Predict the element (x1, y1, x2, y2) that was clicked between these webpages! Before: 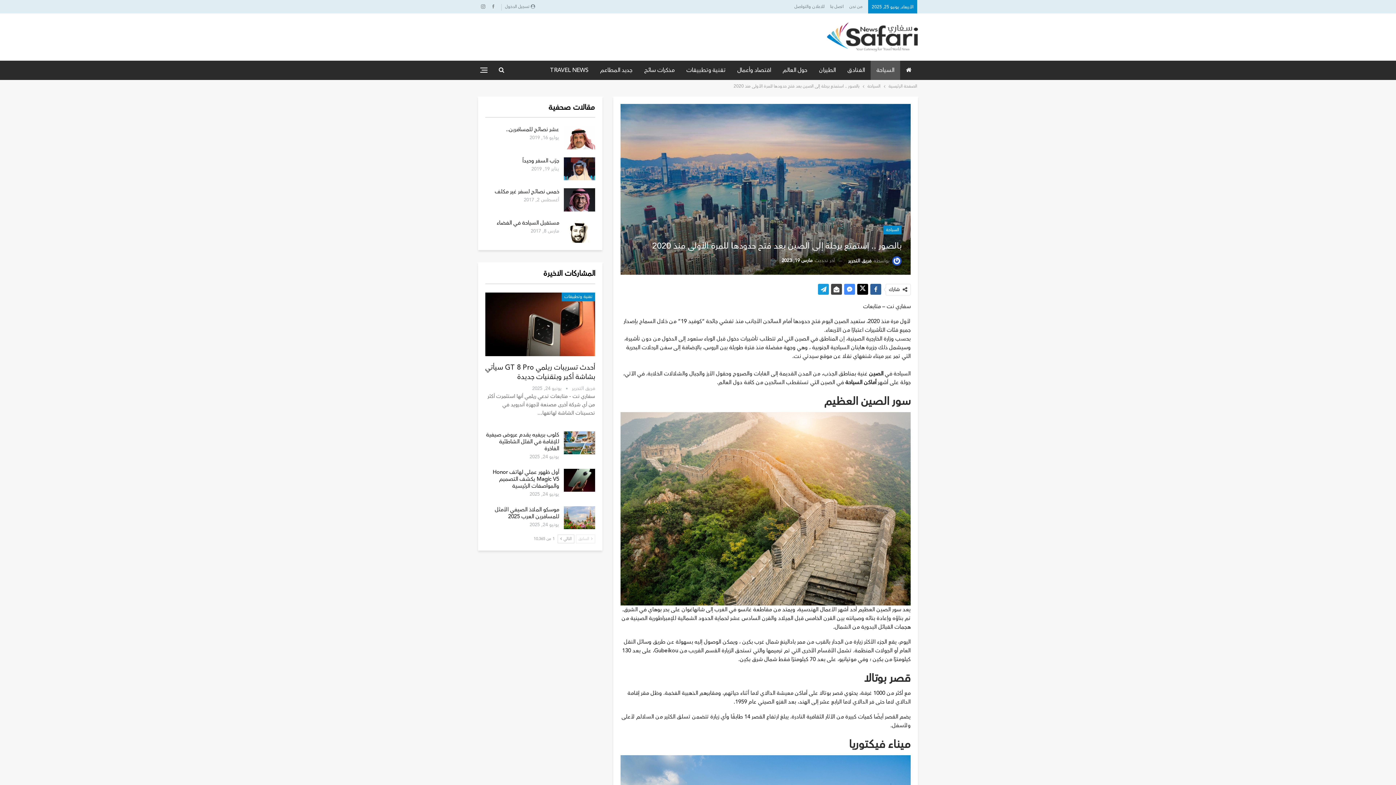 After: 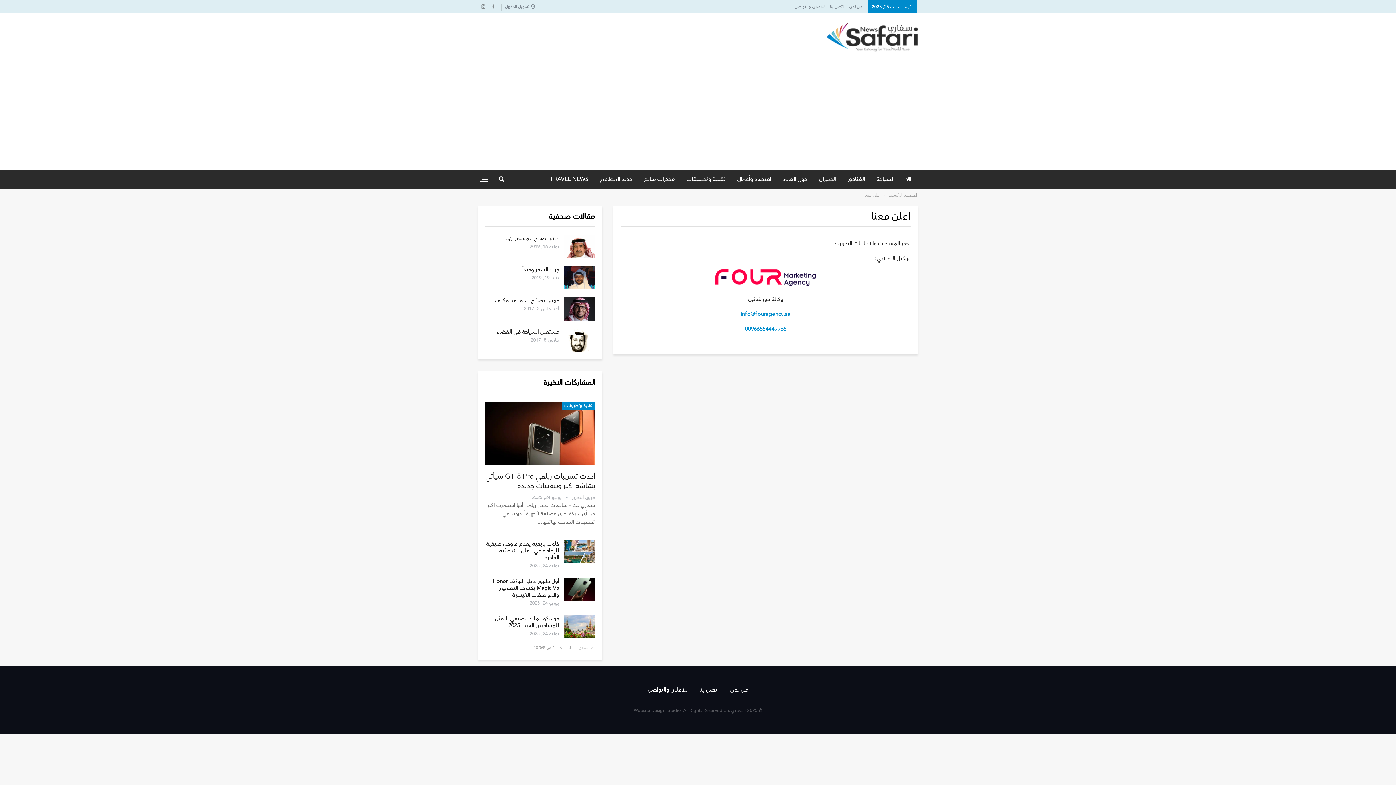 Action: label: للاعلان والتواصل bbox: (794, 3, 824, 10)